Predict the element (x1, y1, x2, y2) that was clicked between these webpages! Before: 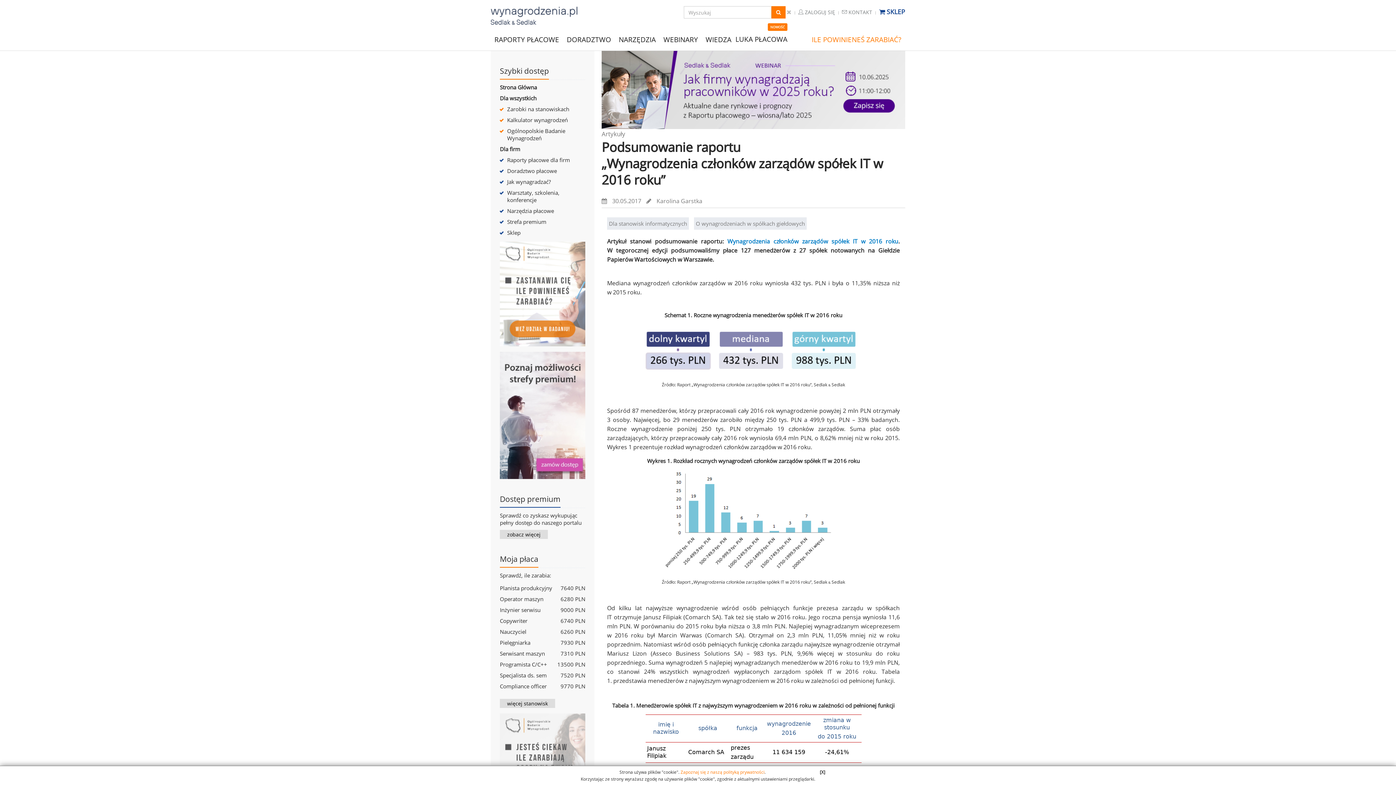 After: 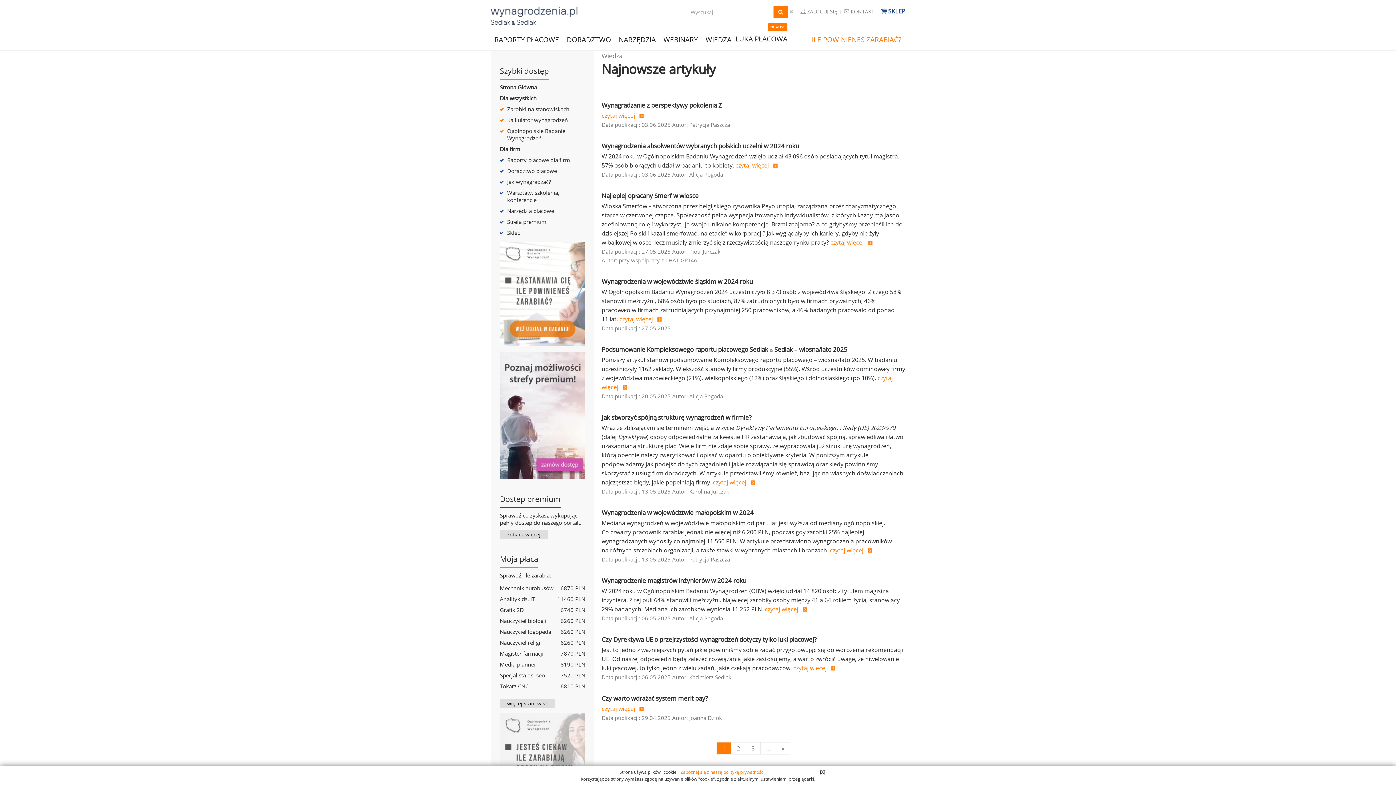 Action: label: Artykuły bbox: (601, 129, 625, 138)